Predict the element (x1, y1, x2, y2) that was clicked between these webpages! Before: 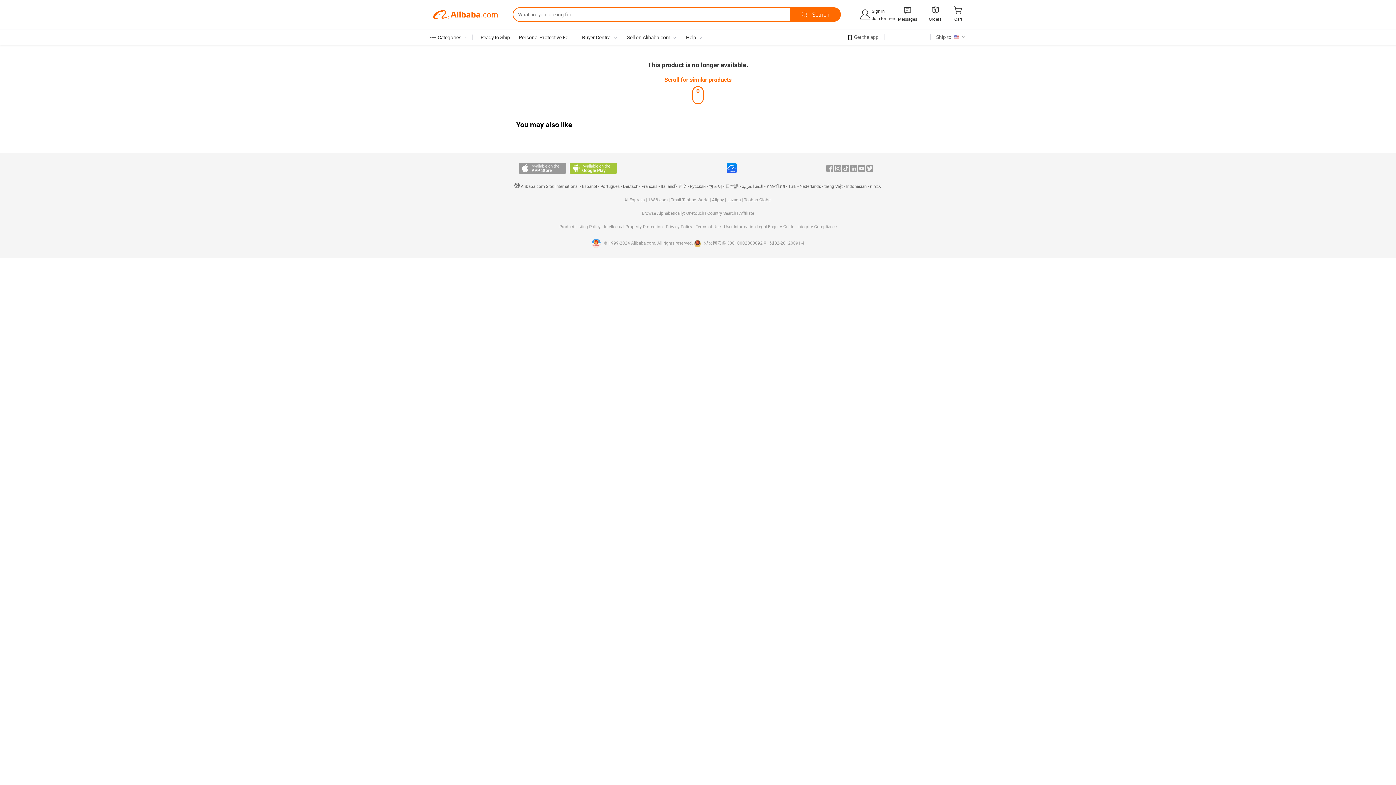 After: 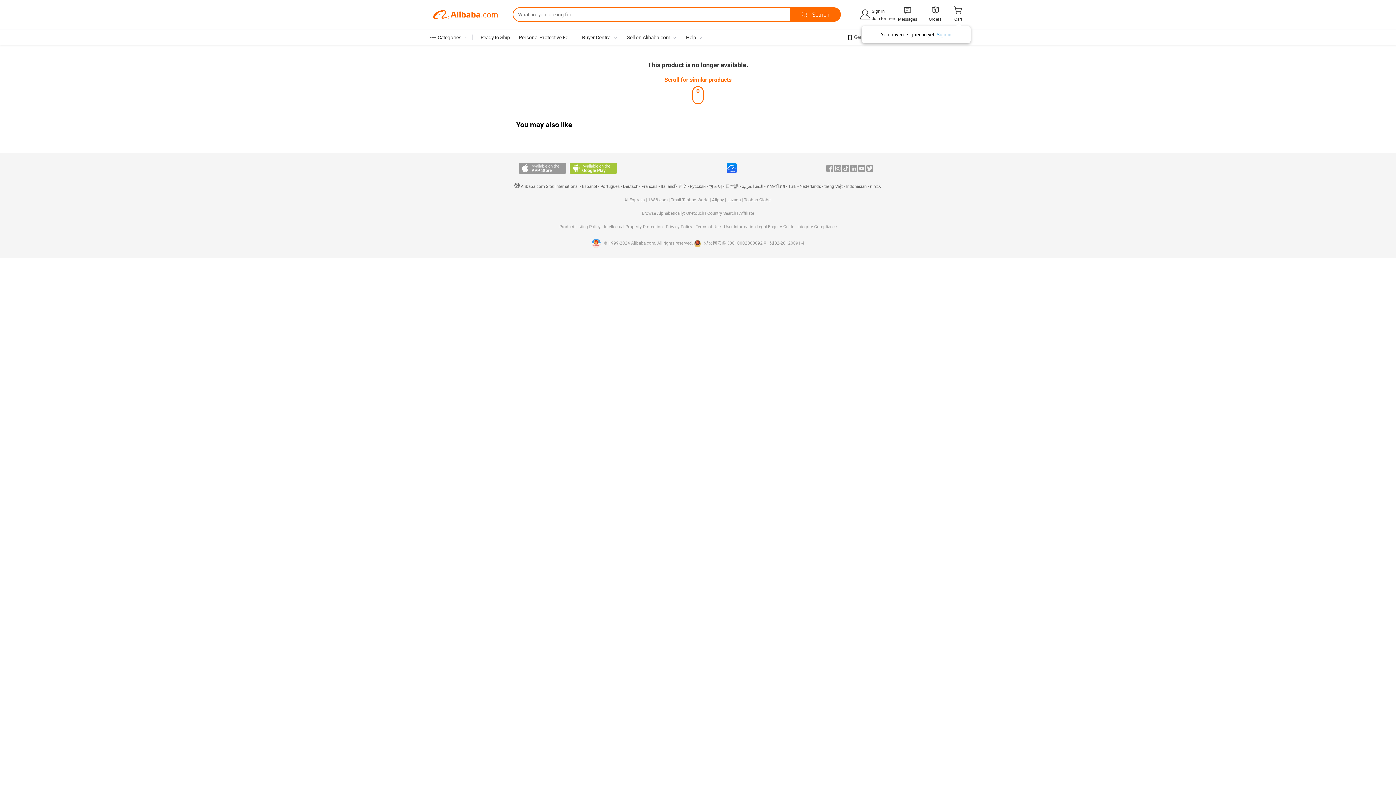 Action: bbox: (953, 7, 963, 14) label: 